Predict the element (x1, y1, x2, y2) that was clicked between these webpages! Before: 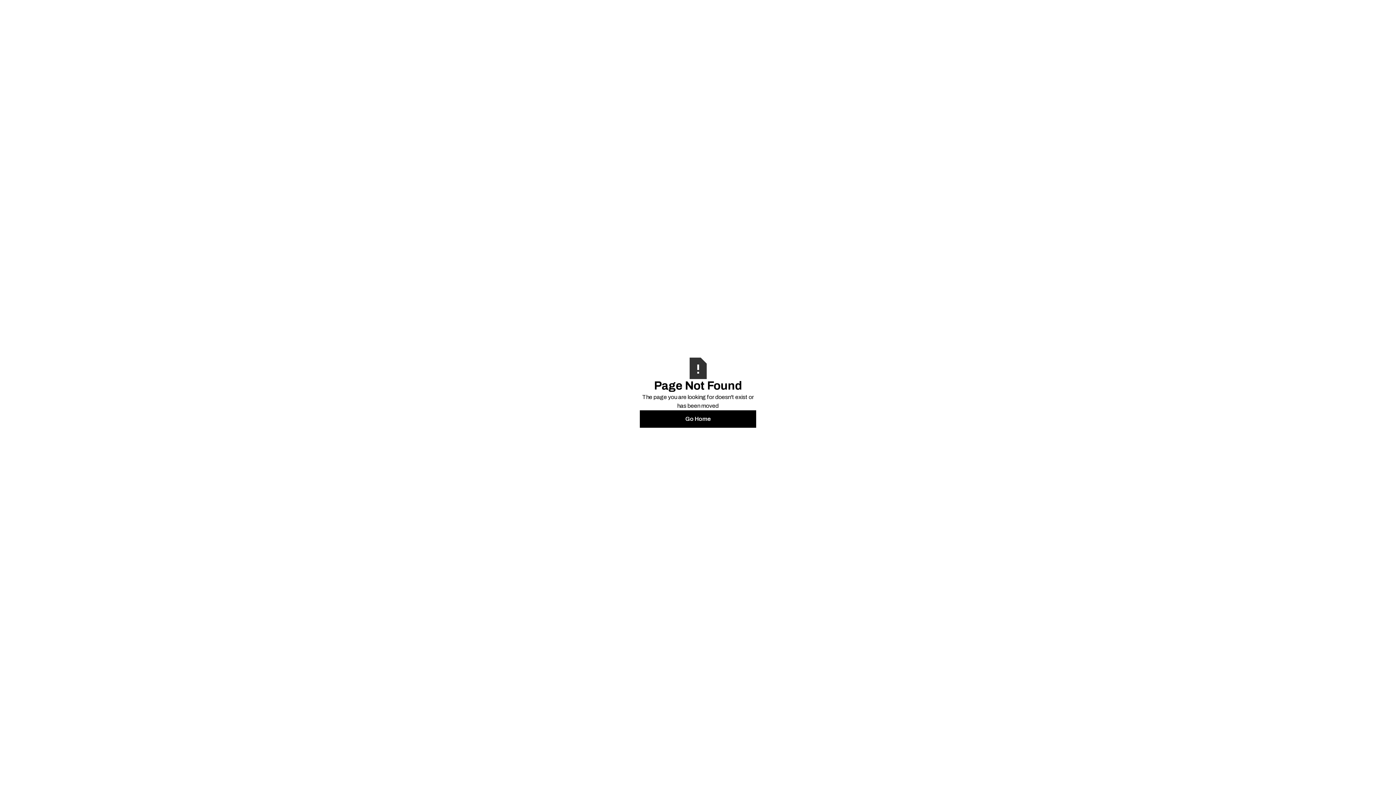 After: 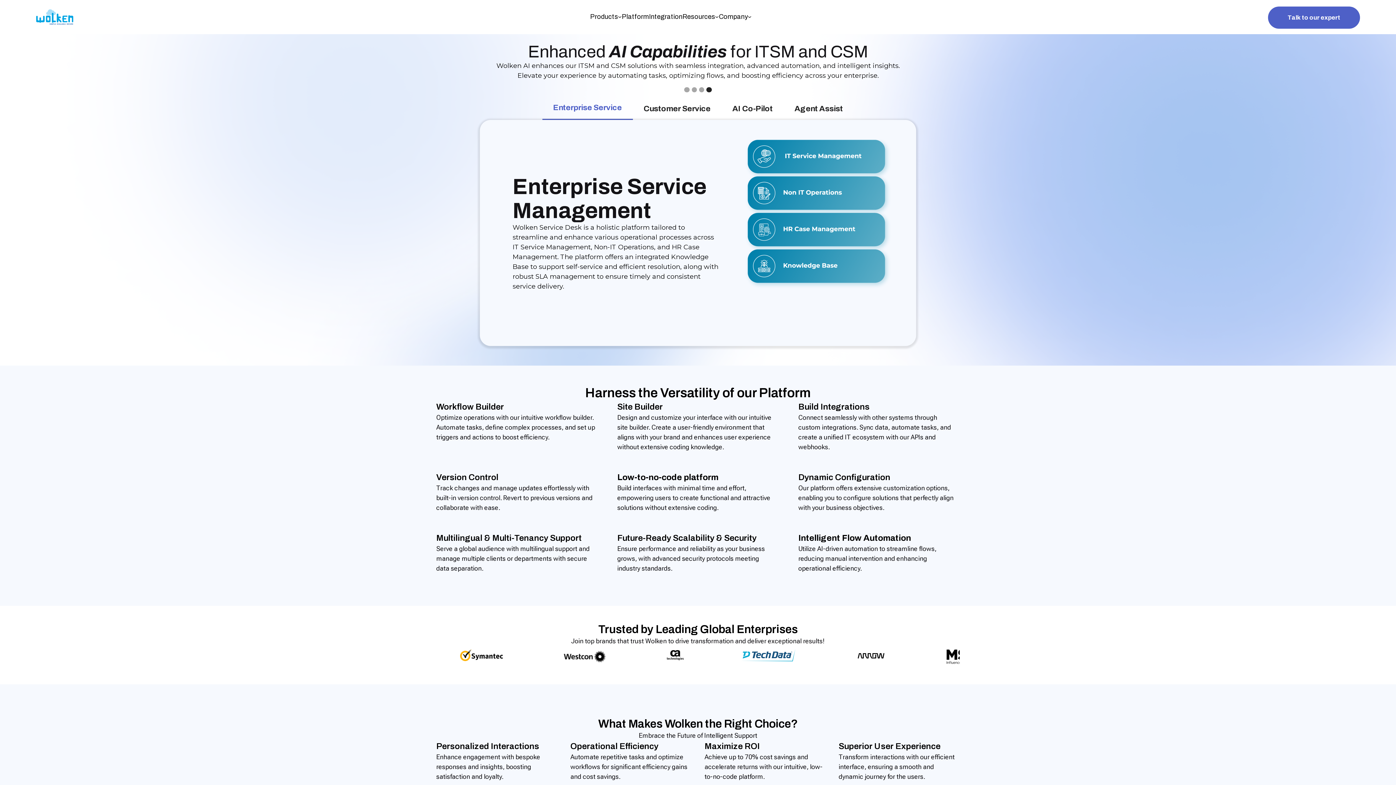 Action: label: Go Home bbox: (640, 410, 756, 427)